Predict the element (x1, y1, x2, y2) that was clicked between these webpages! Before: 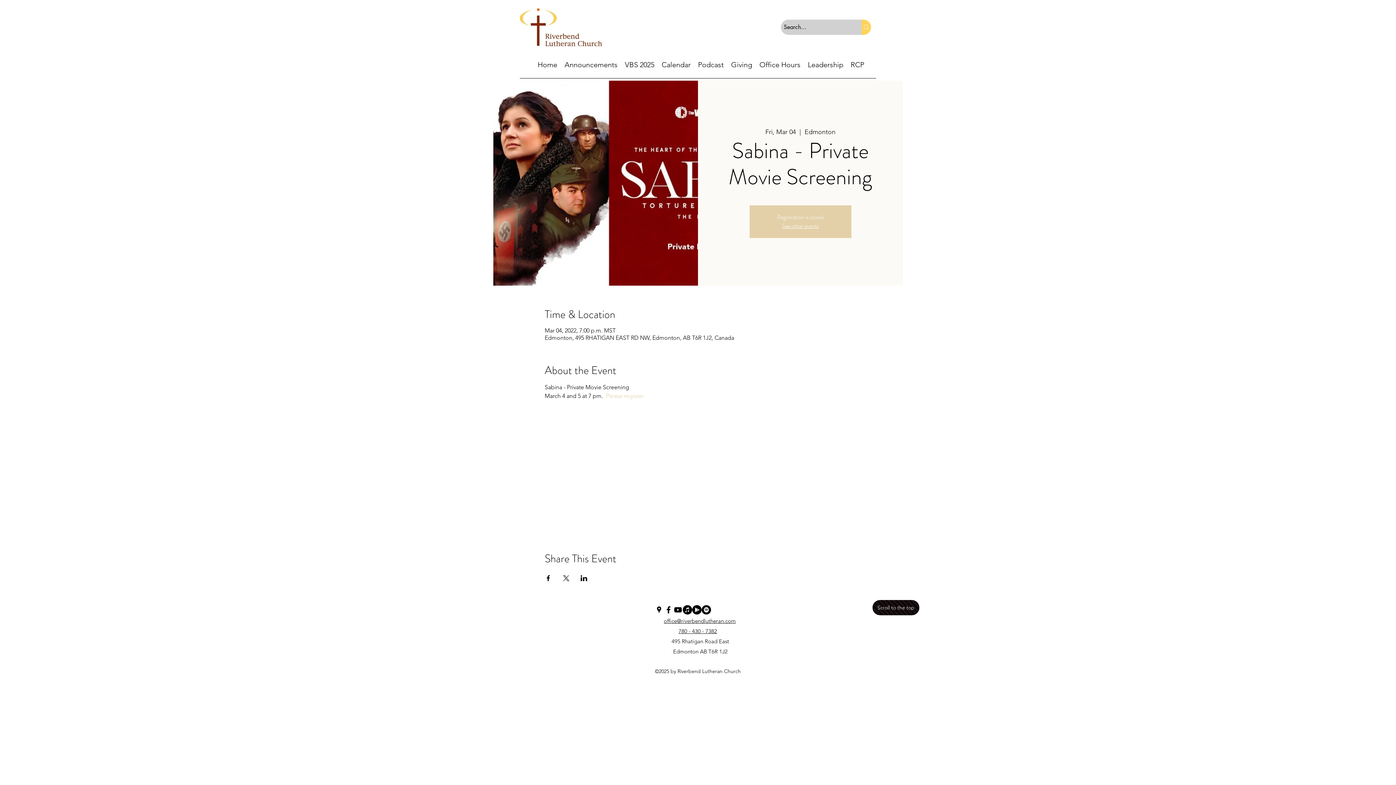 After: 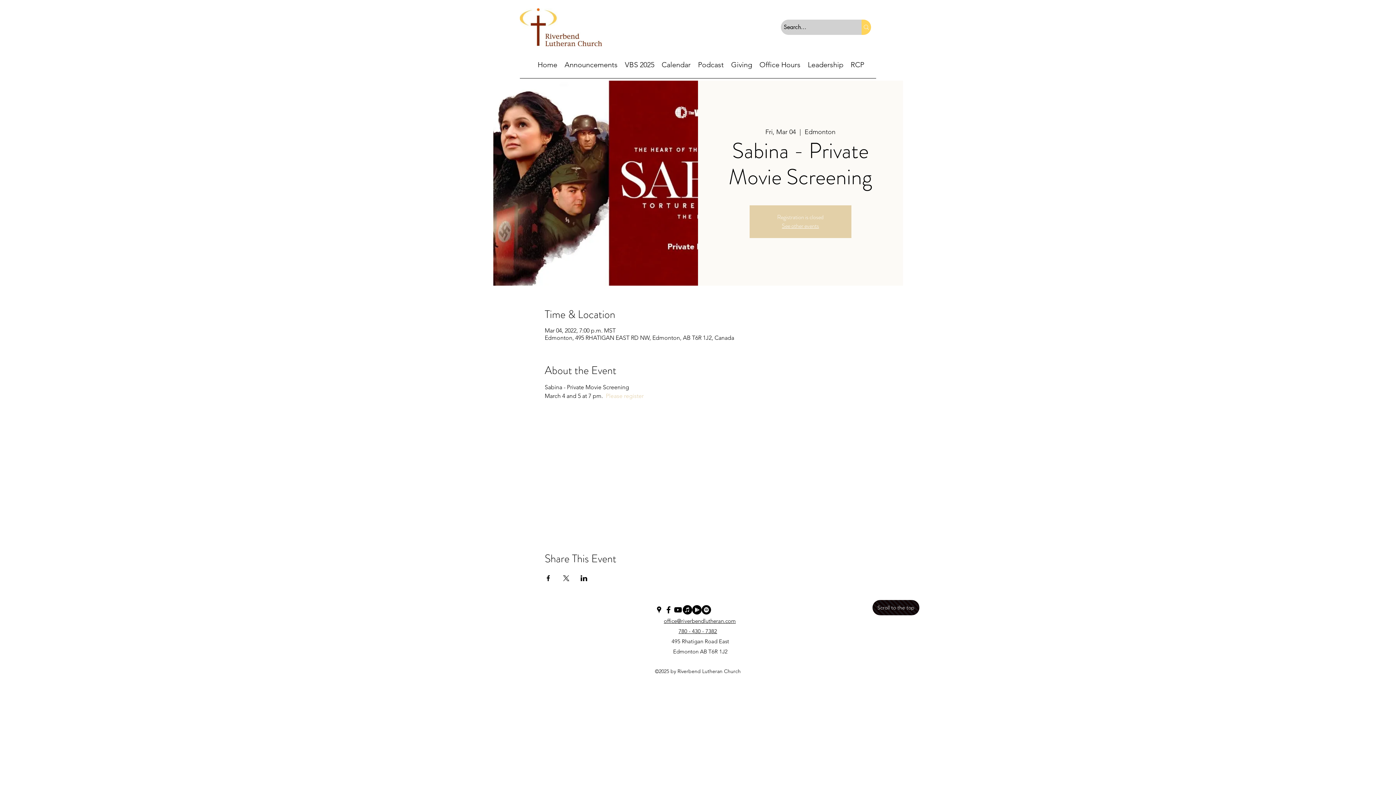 Action: bbox: (673, 605, 682, 614) label: YouTube